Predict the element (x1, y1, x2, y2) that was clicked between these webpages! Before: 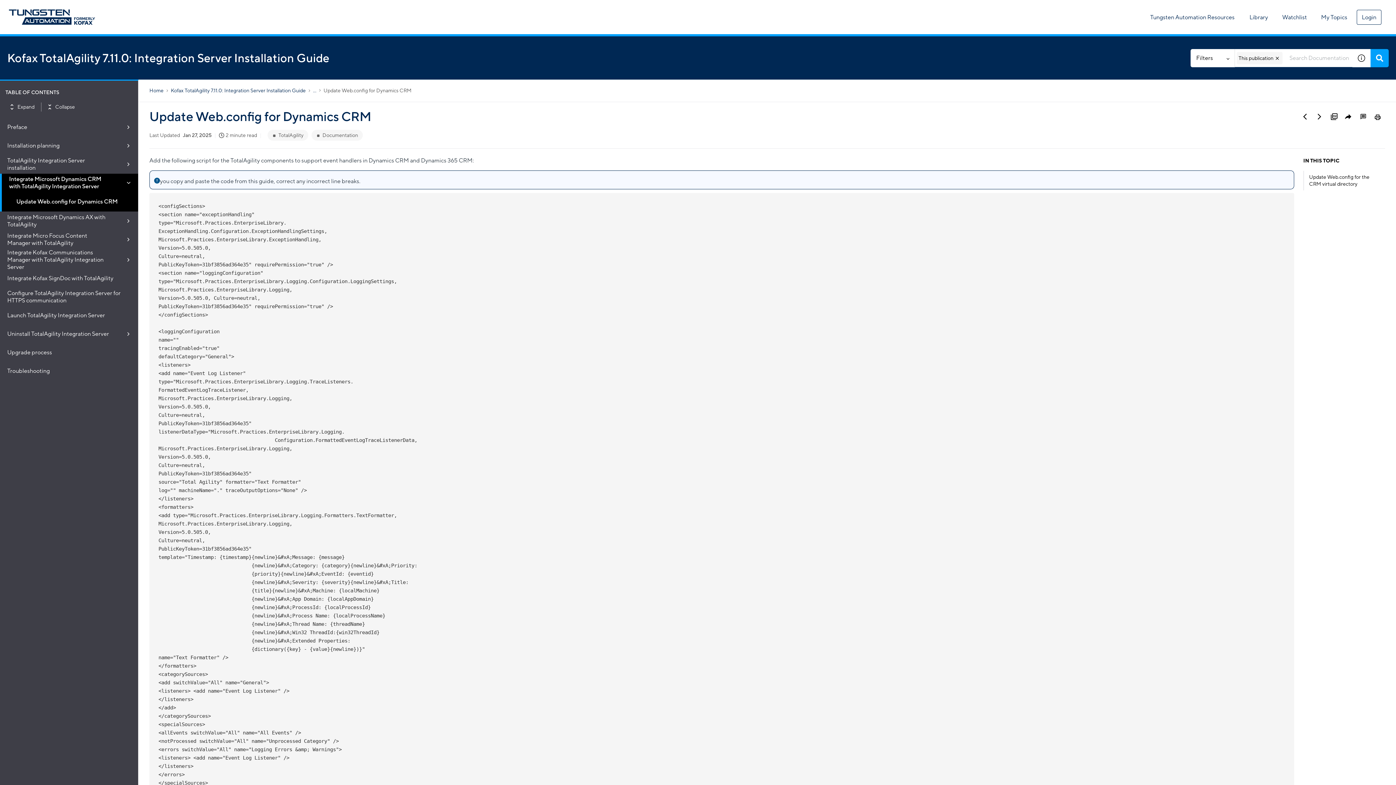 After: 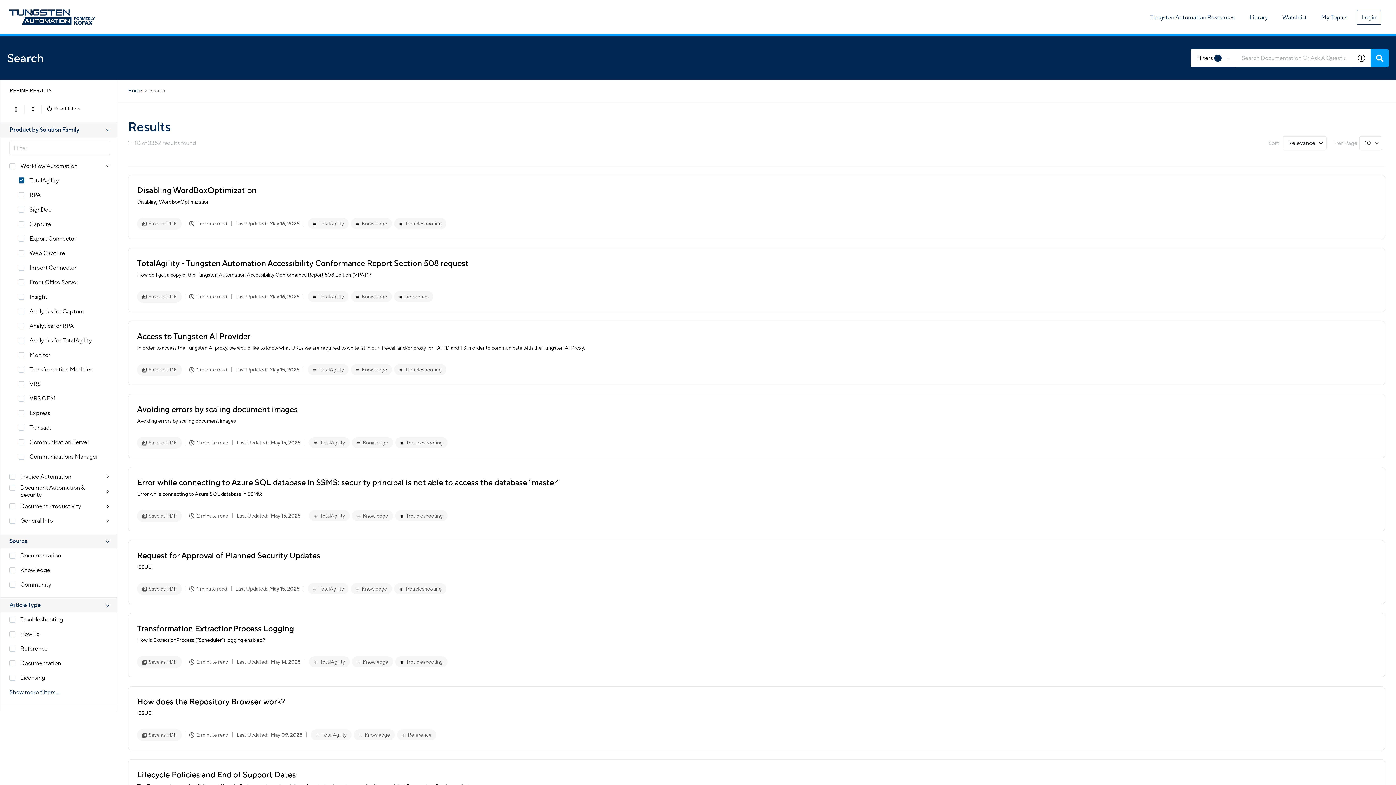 Action: label: TotalAgility bbox: (273, 132, 305, 138)